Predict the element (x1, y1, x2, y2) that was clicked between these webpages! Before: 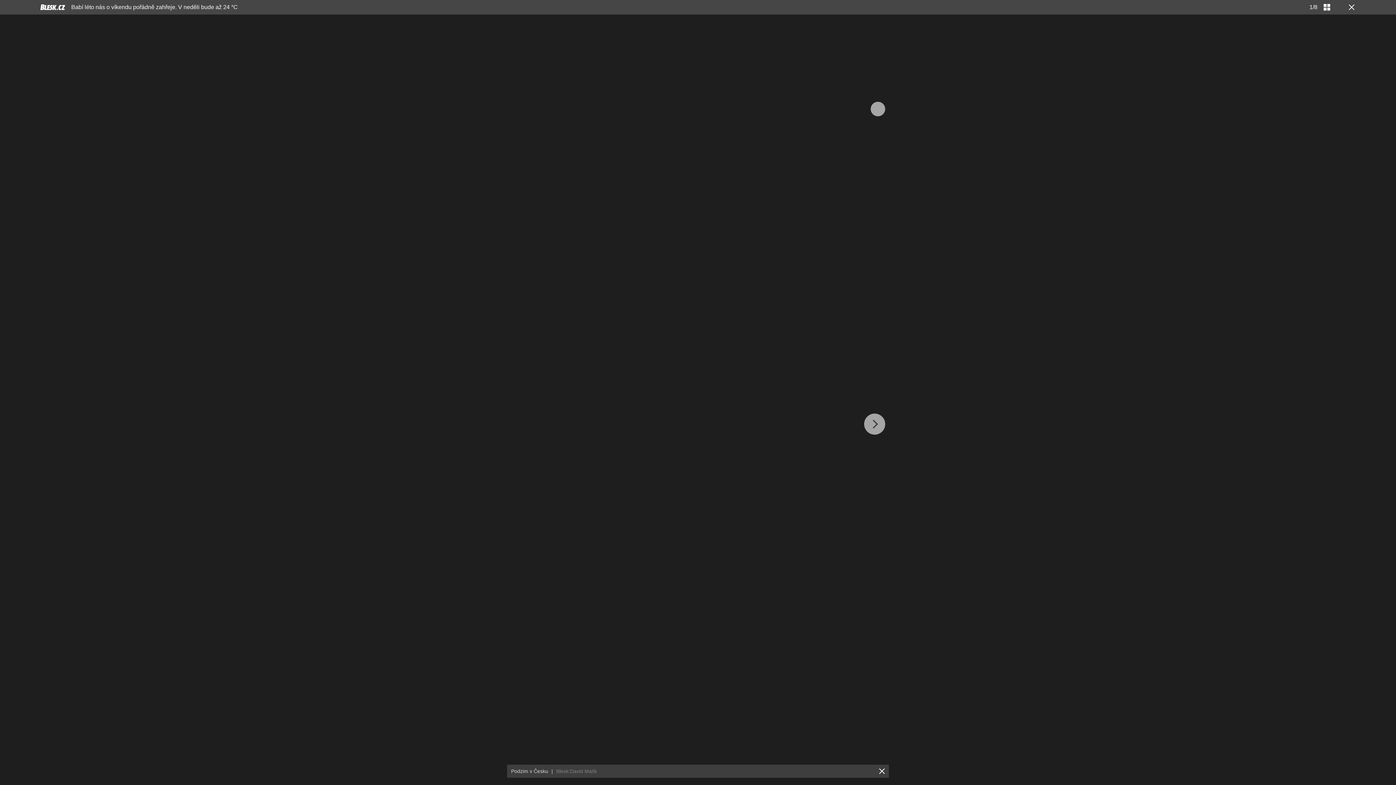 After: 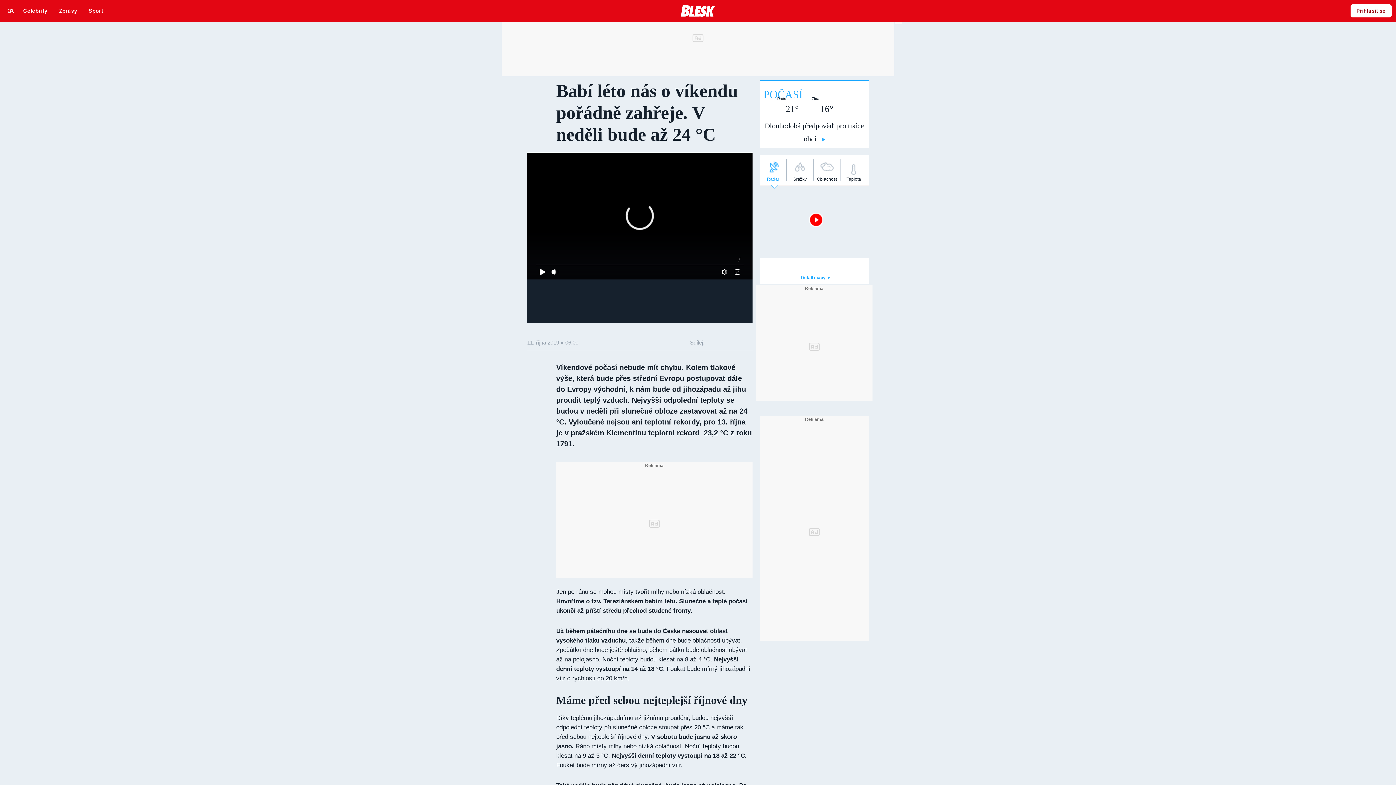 Action: bbox: (1346, 3, 1354, 10)